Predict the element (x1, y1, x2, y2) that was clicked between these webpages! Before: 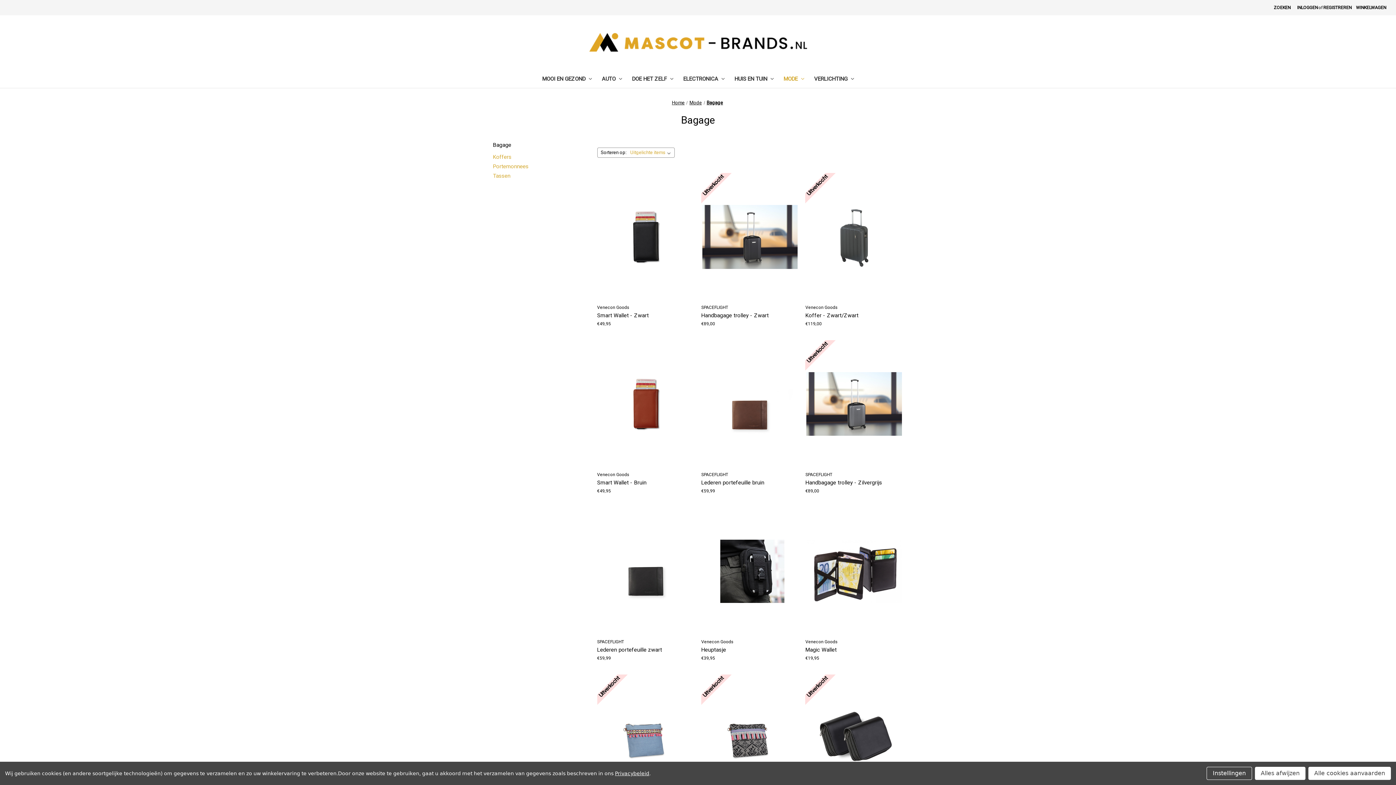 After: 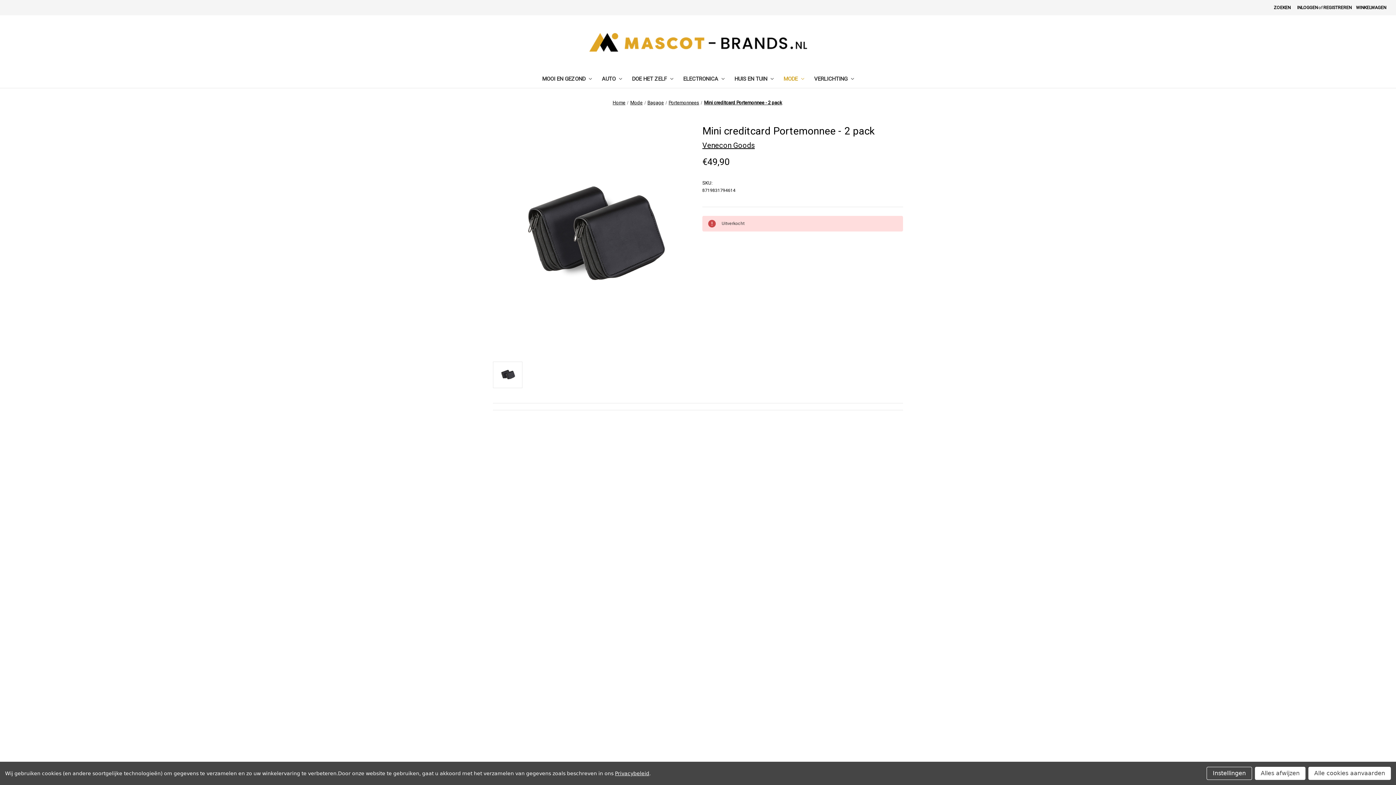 Action: label:  Mini creditcard Portemonnee 	 - 2 pack, €49,90

 bbox: (806, 675, 902, 801)